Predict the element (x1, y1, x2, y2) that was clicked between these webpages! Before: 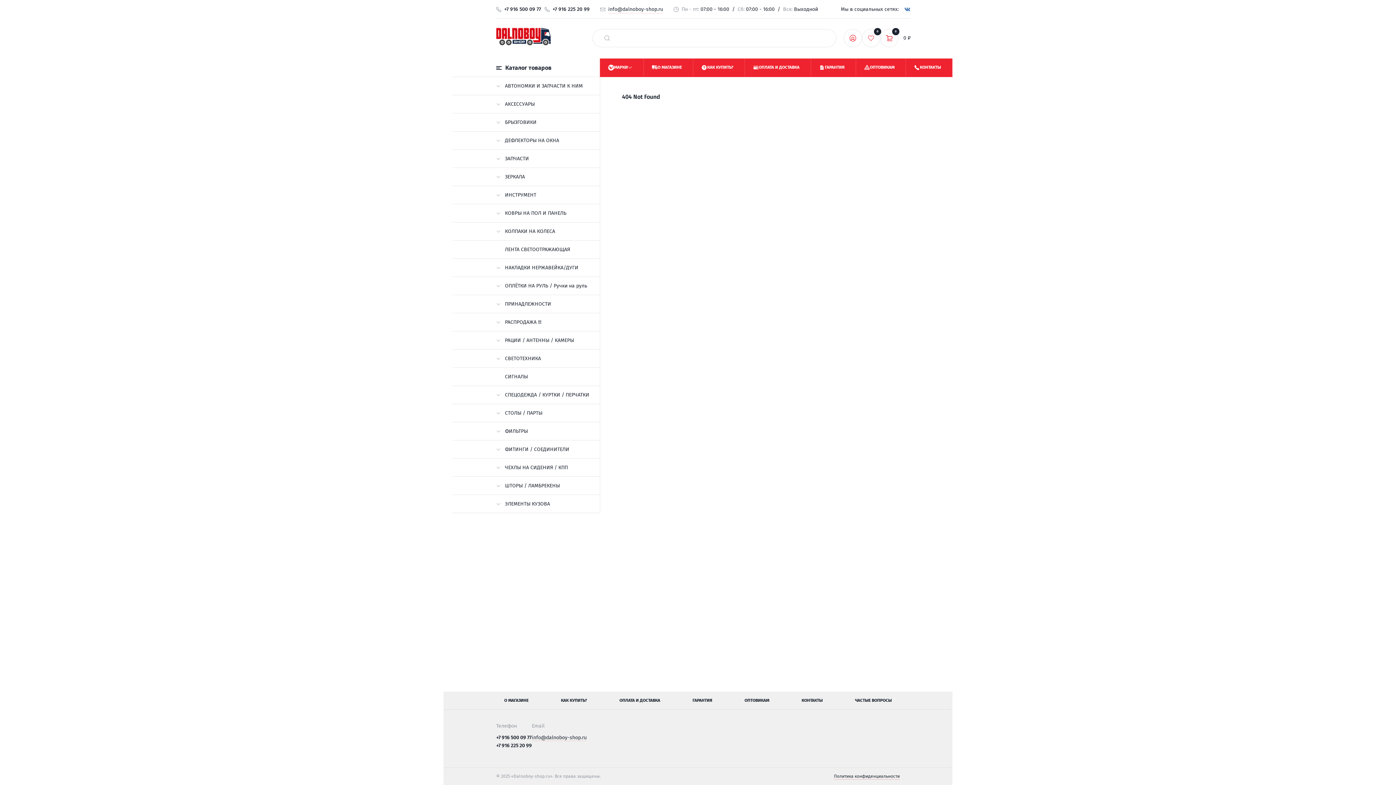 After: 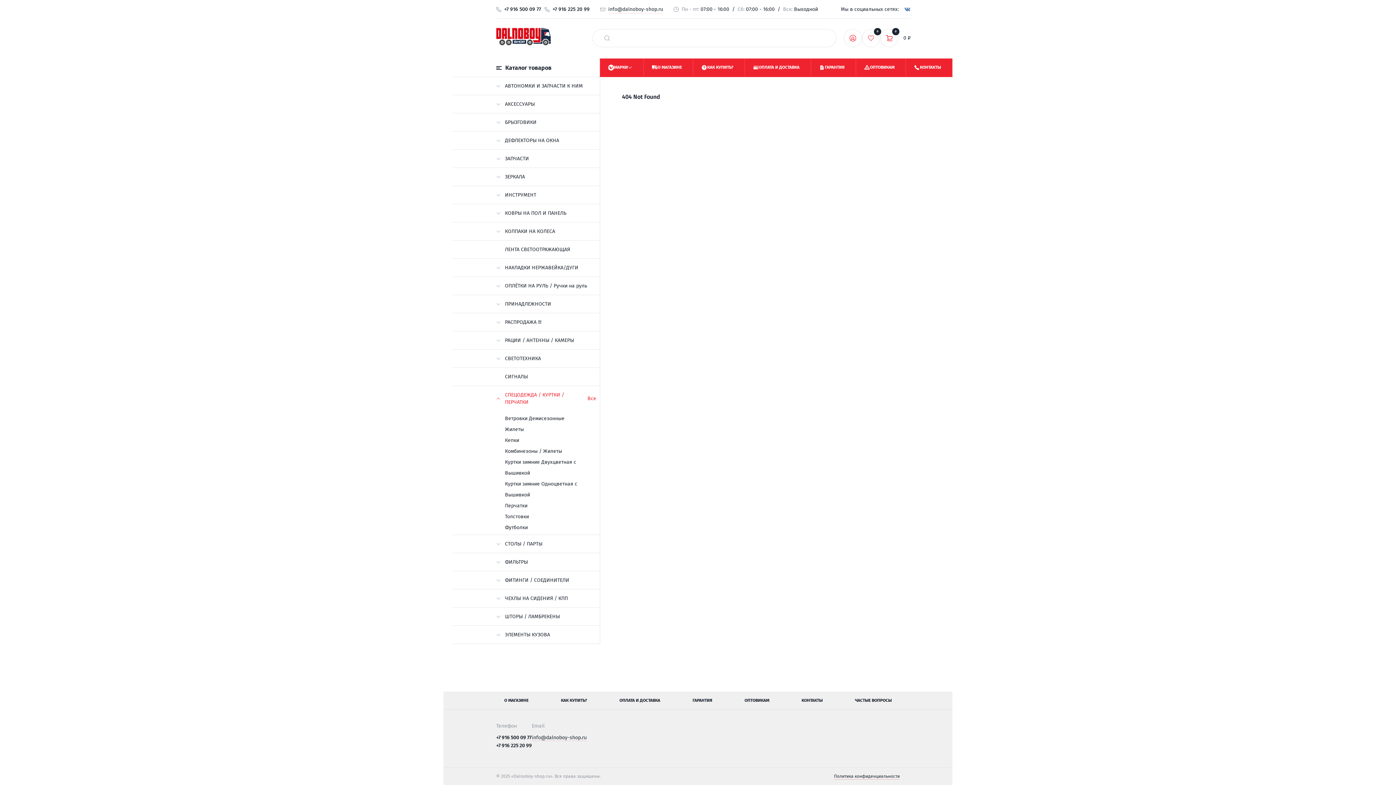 Action: label: СПЕЦОДЕЖДА / КУРТКИ / ПЕРЧАТКИ bbox: (496, 386, 600, 404)